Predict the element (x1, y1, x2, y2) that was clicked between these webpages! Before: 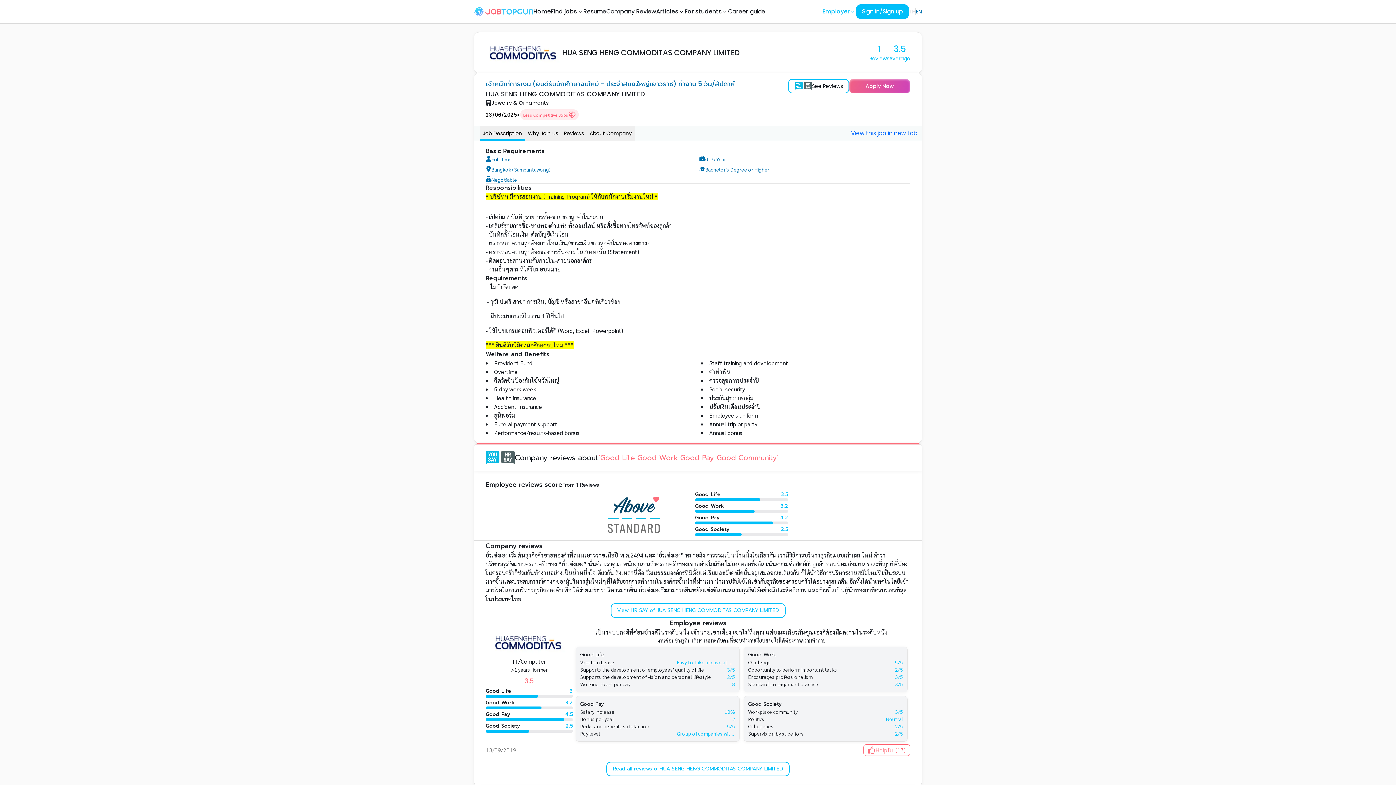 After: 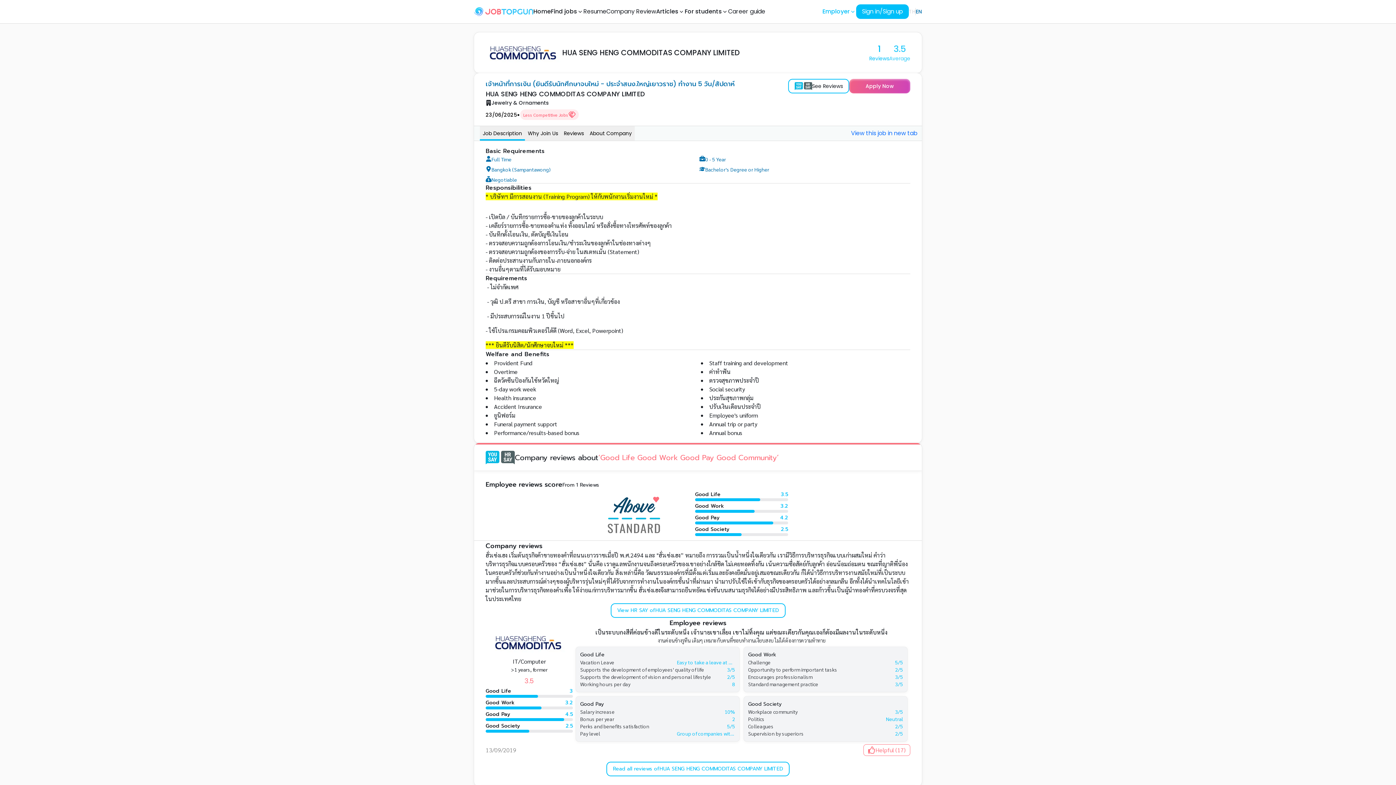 Action: label: 3.5
Average bbox: (889, 43, 910, 62)